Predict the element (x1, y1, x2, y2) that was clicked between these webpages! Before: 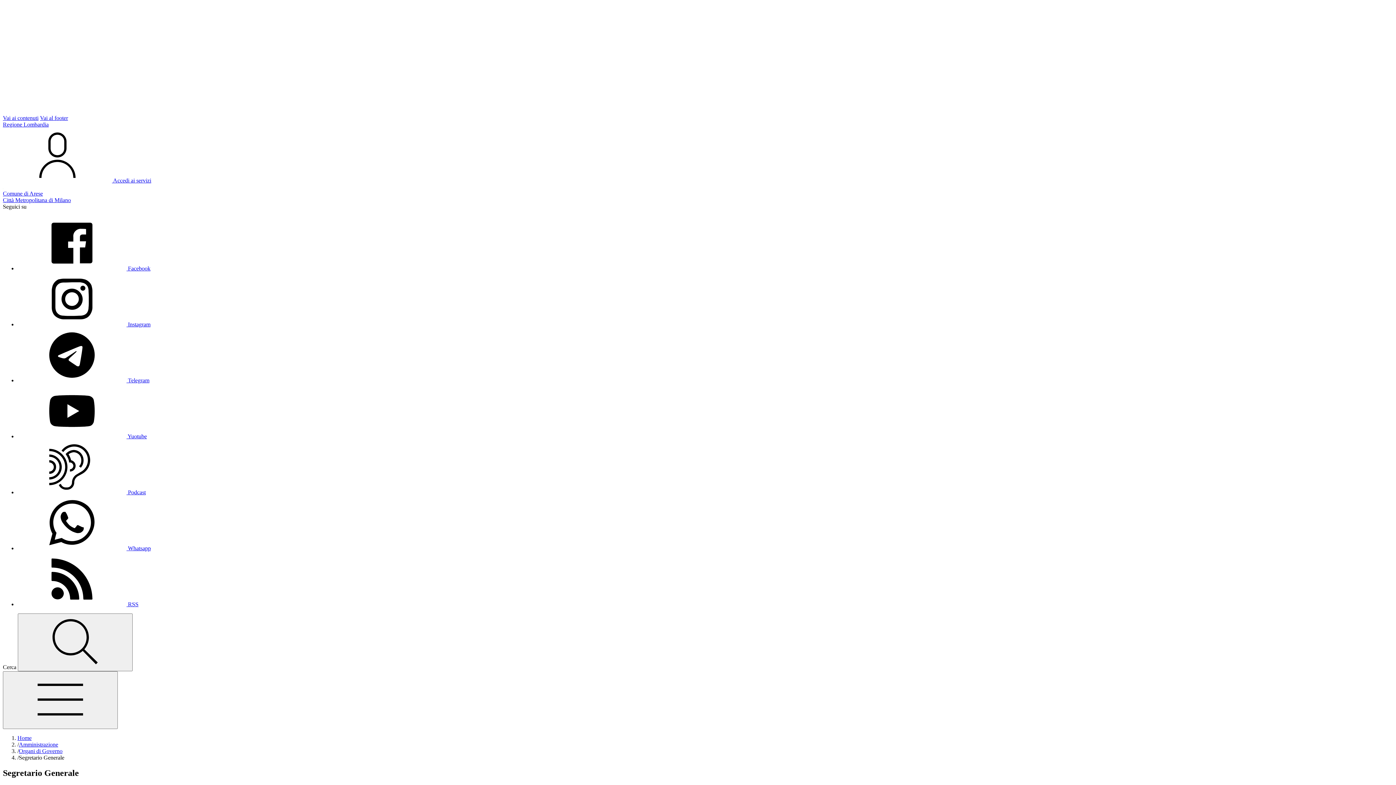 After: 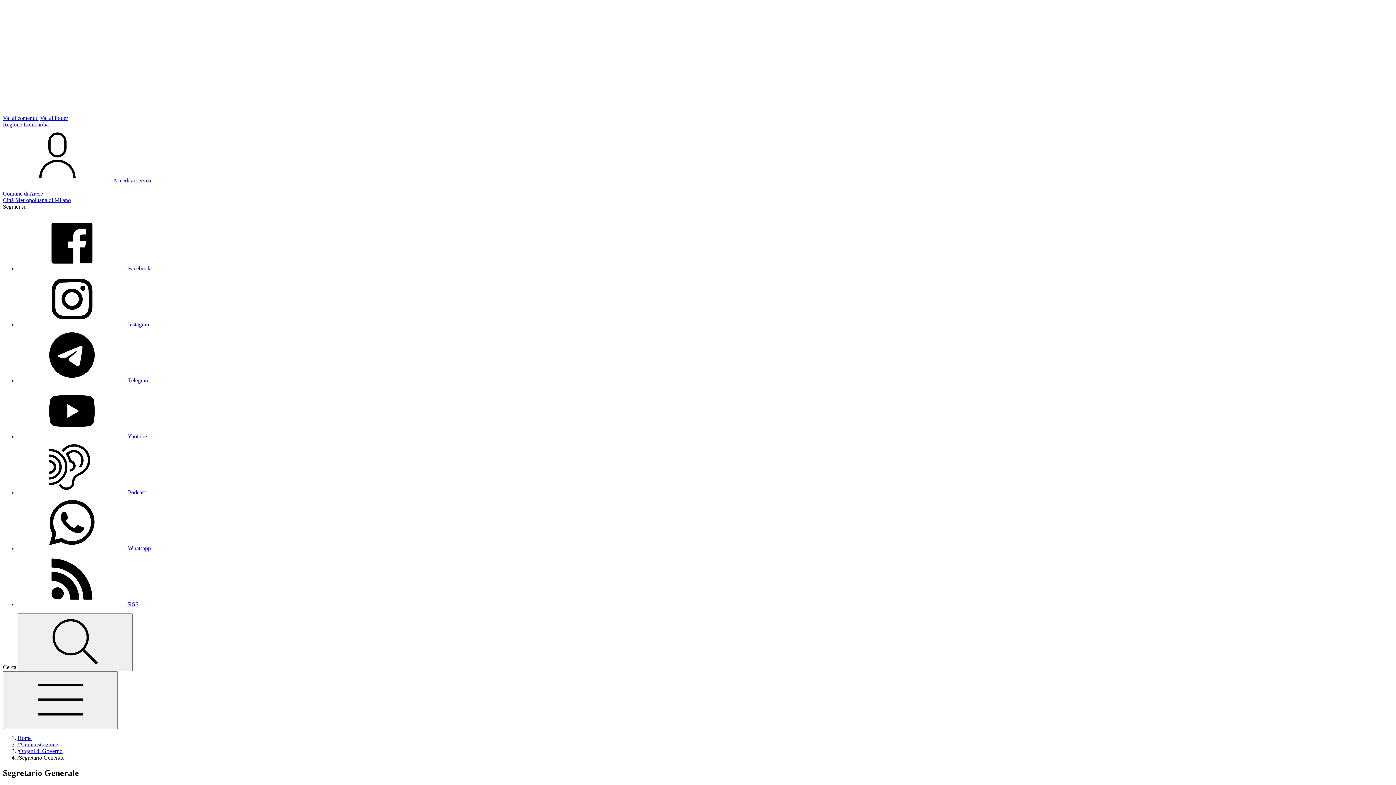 Action: label:  Yuotube bbox: (17, 433, 146, 439)